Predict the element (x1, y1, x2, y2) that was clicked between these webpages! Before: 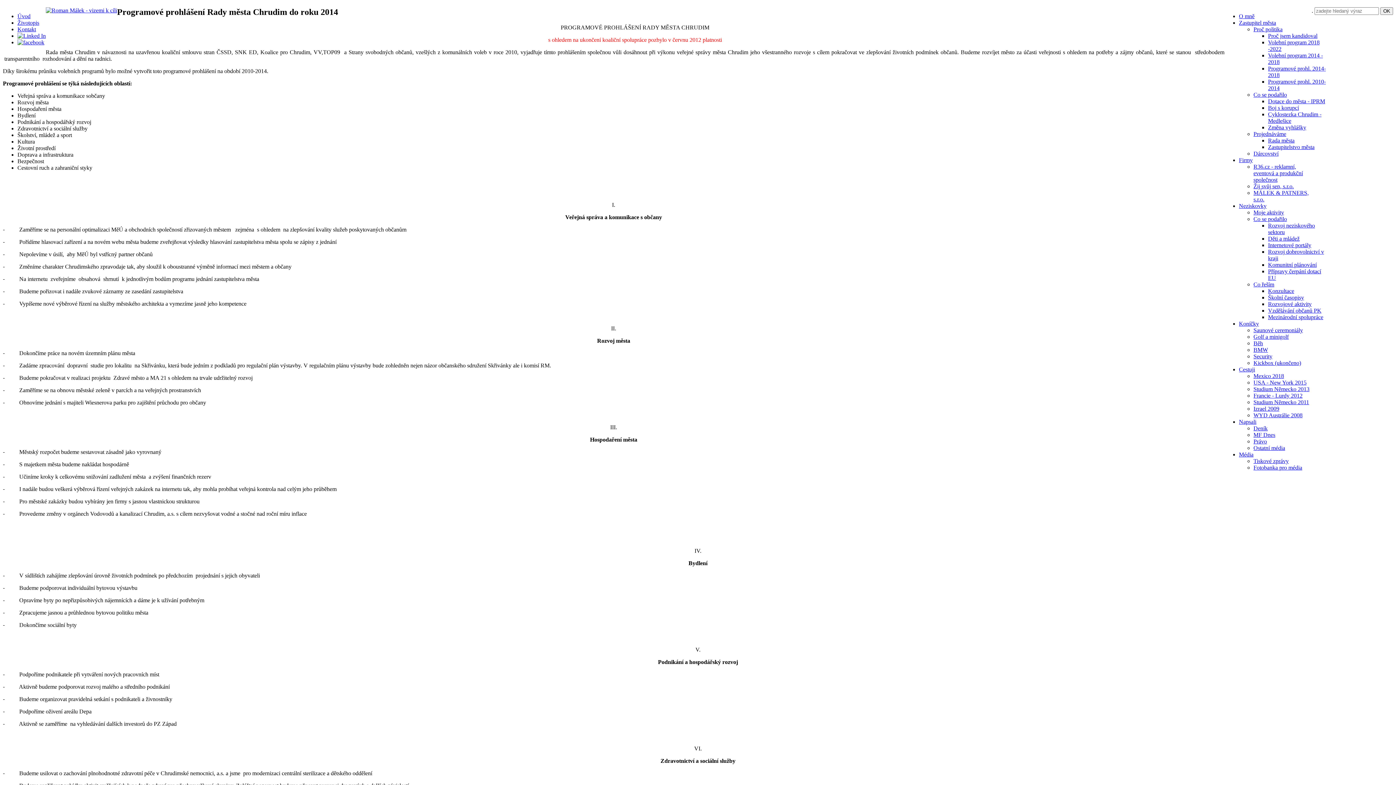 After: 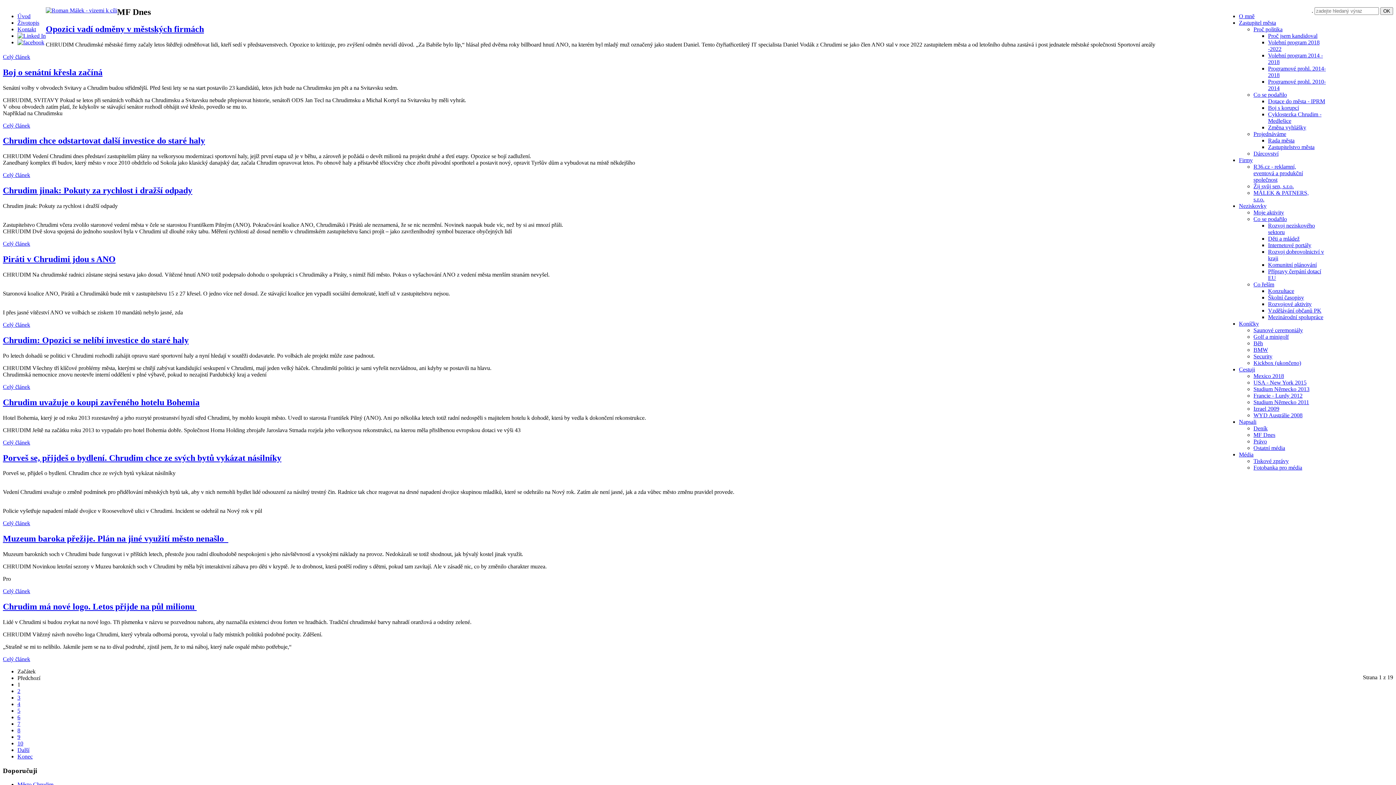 Action: label: MF Dnes bbox: (1253, 431, 1275, 438)